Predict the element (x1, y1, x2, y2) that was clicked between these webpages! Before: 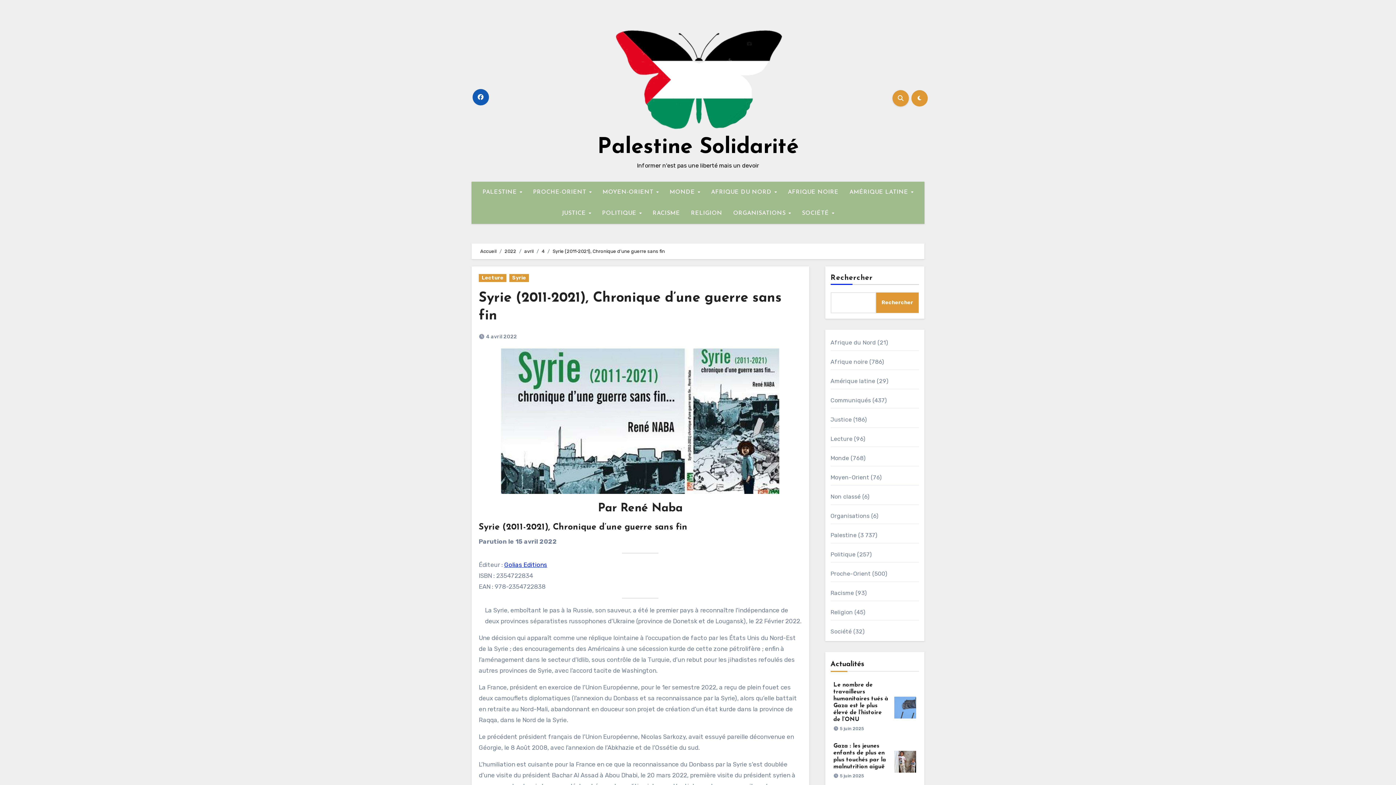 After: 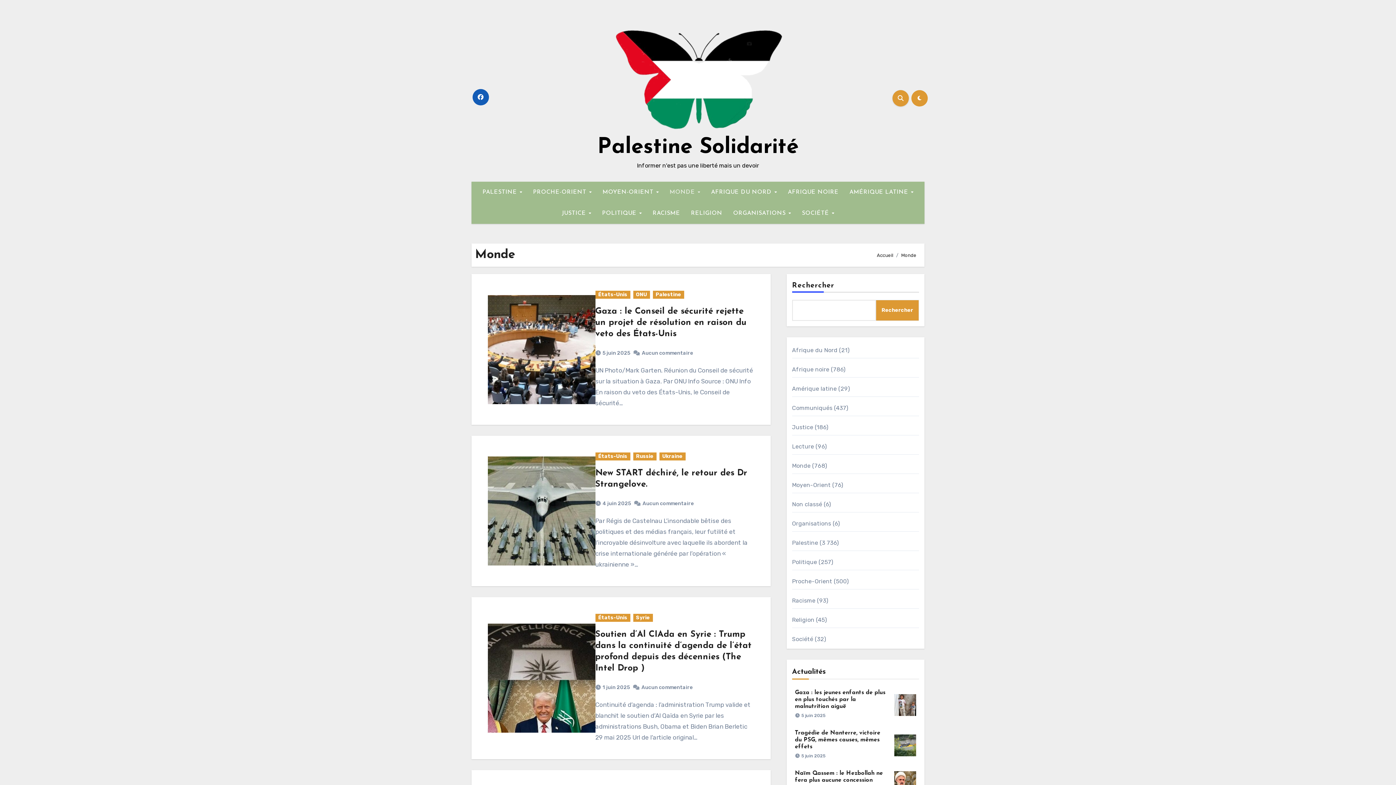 Action: label: Monde bbox: (830, 454, 849, 461)